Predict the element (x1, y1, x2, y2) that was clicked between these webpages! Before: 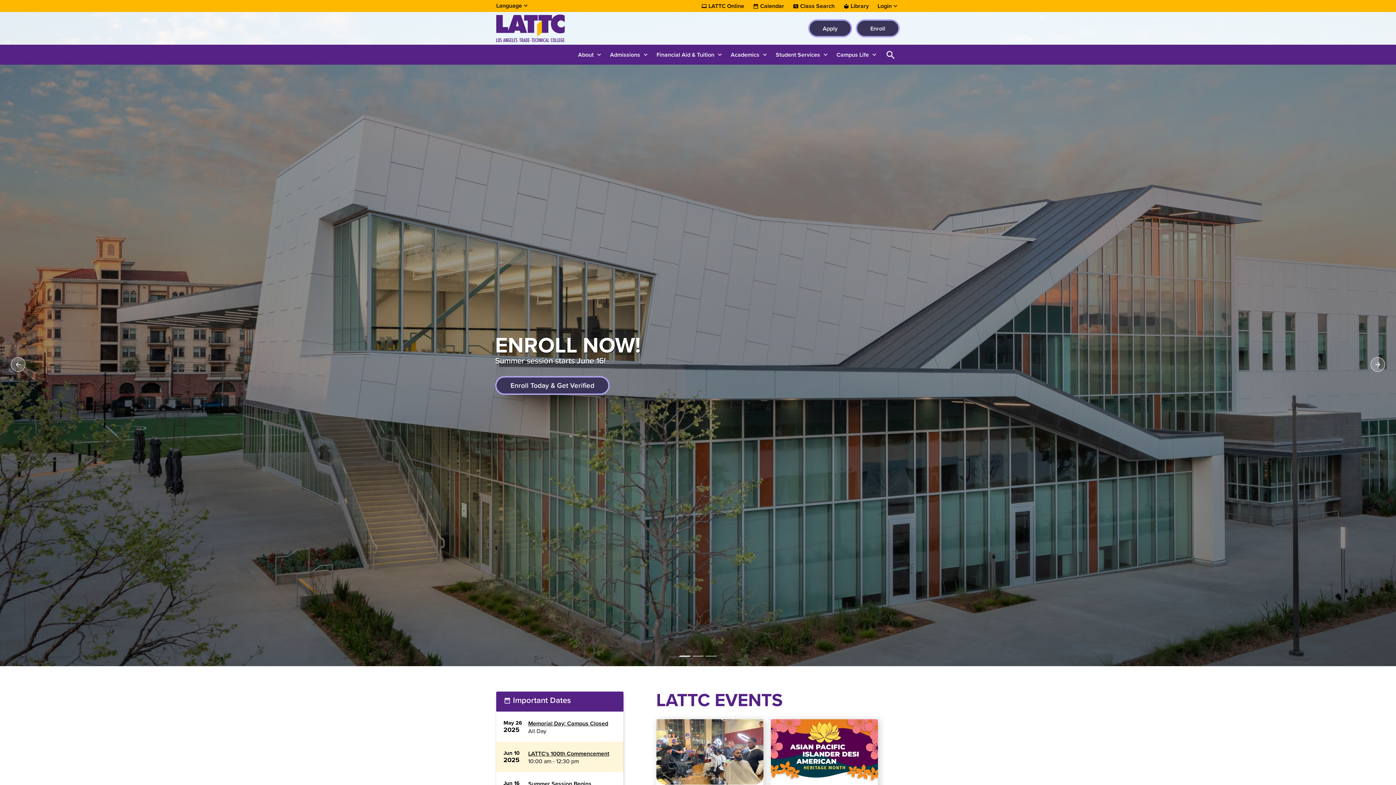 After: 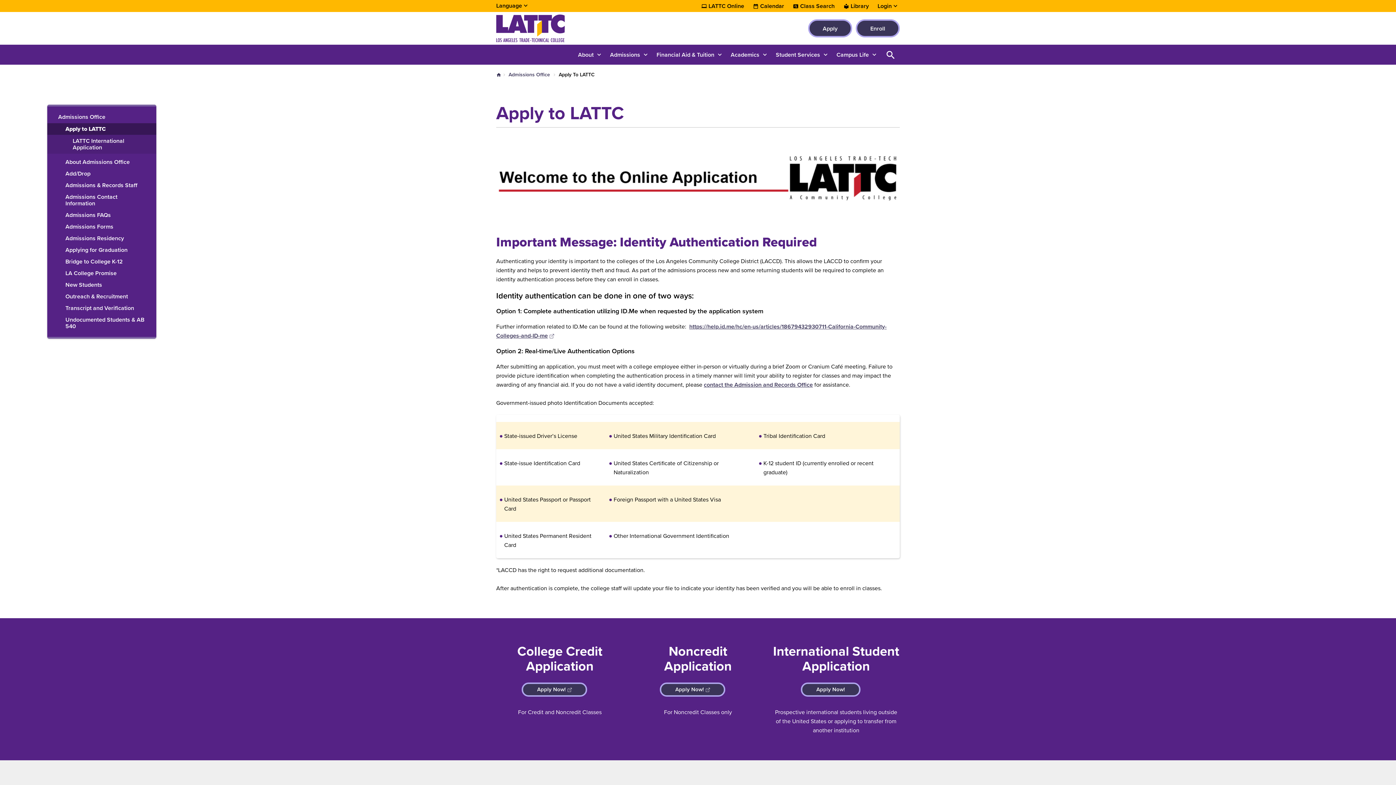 Action: label: Apply bbox: (808, 19, 852, 37)